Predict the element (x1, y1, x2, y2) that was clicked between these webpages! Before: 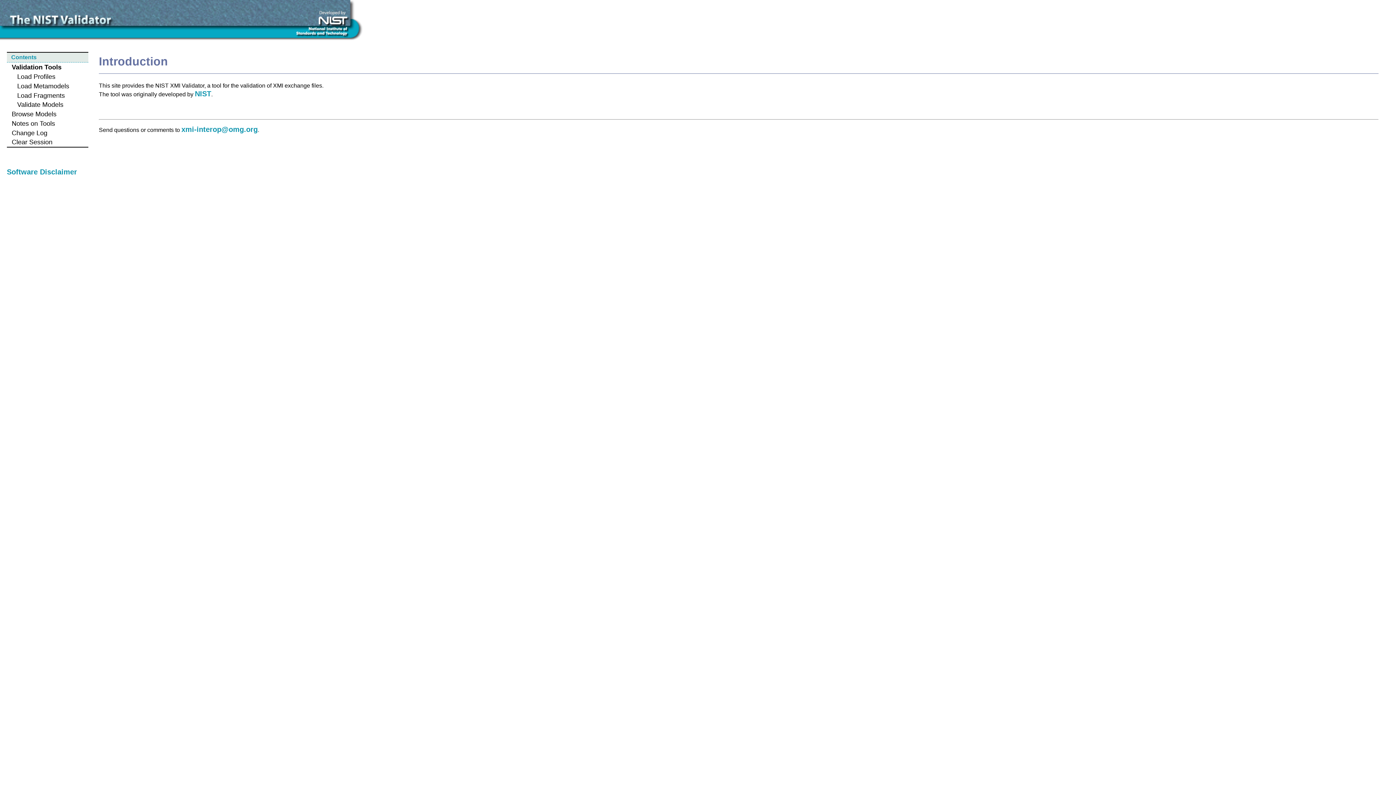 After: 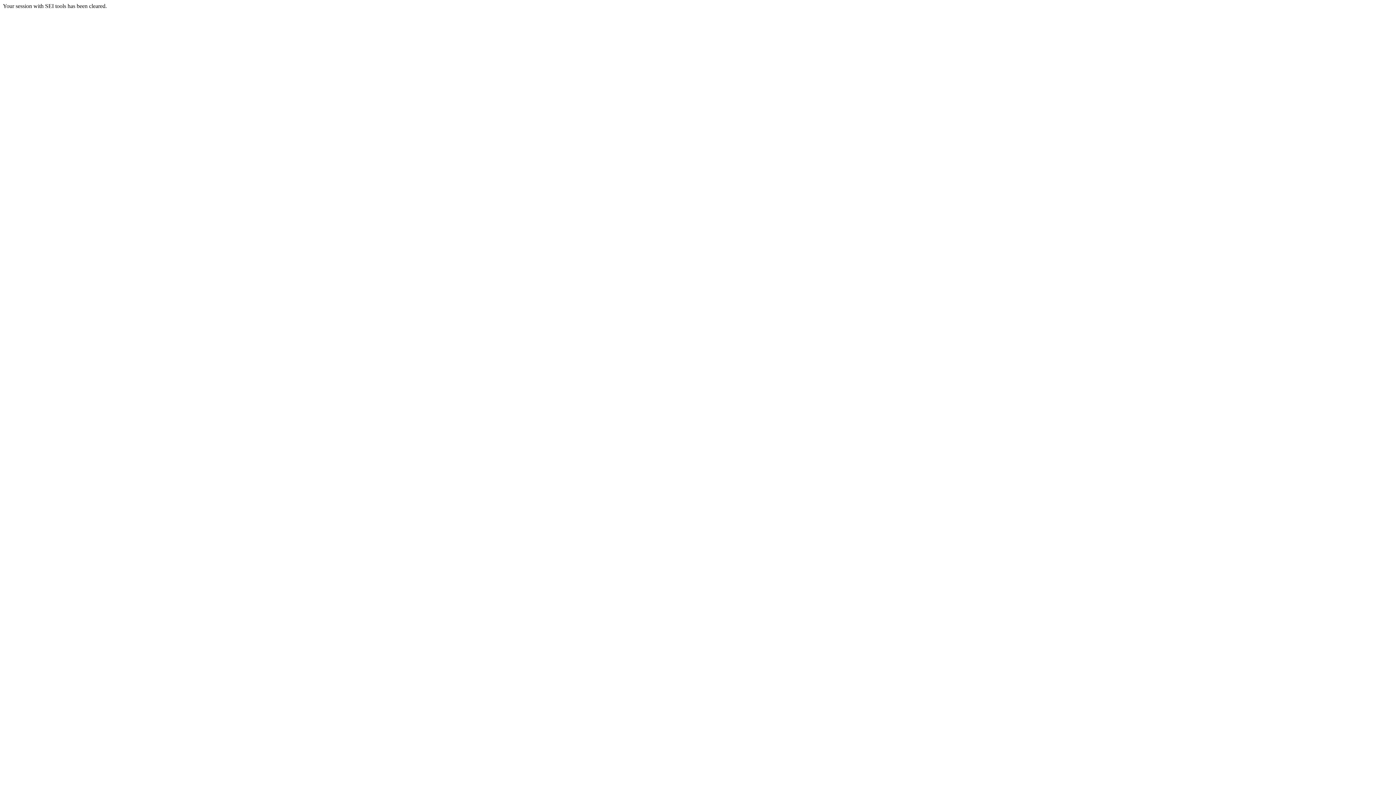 Action: bbox: (6, 137, 88, 147) label: Clear Session